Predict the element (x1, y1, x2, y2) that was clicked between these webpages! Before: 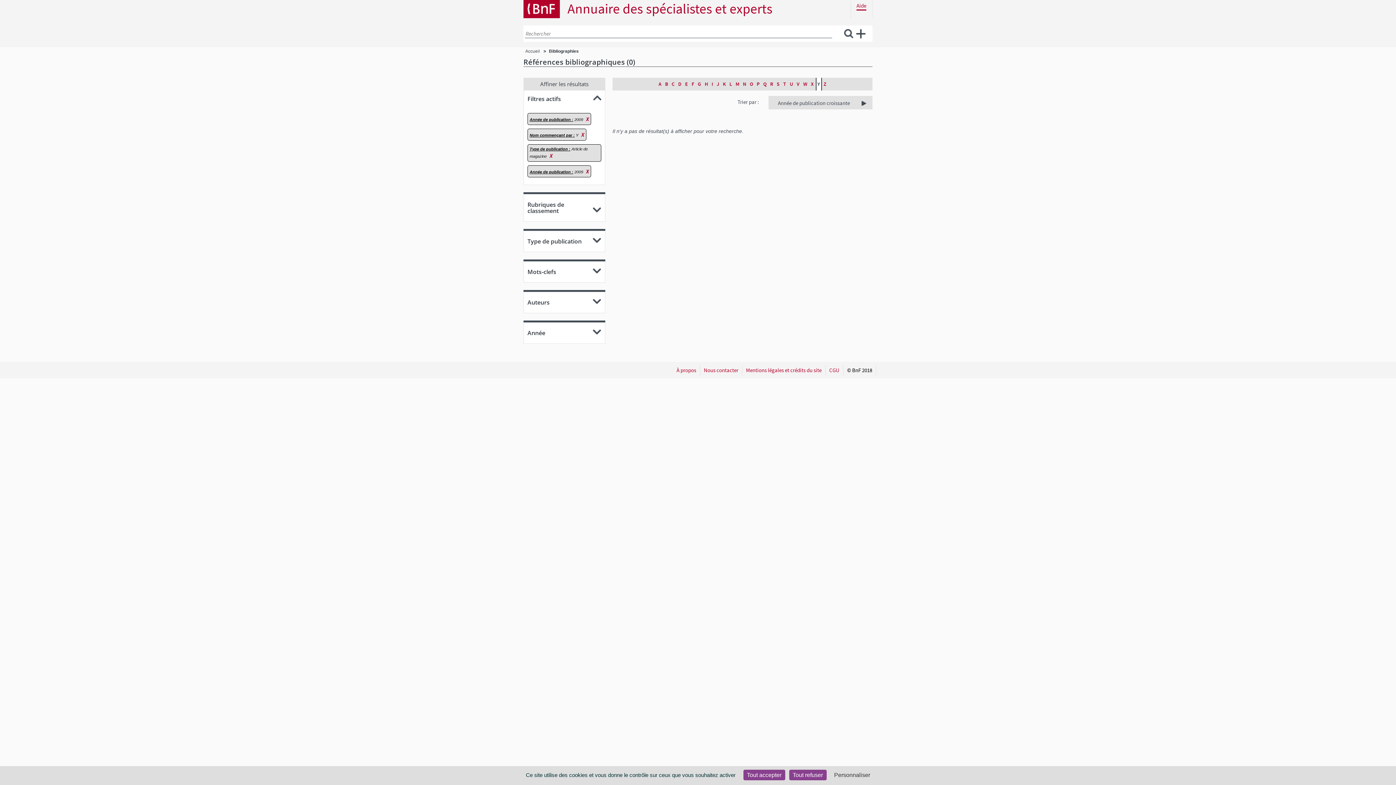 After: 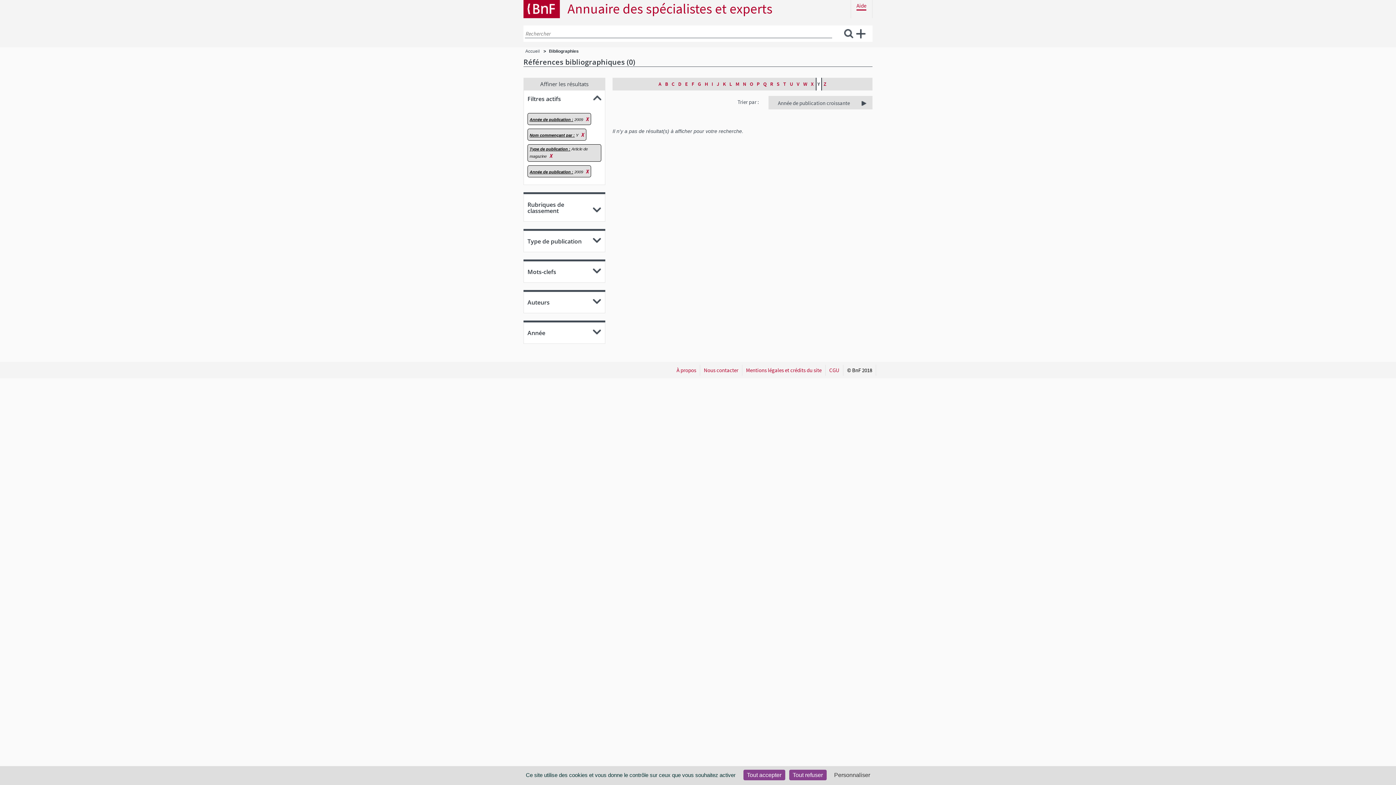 Action: bbox: (815, 77, 822, 90) label: Y